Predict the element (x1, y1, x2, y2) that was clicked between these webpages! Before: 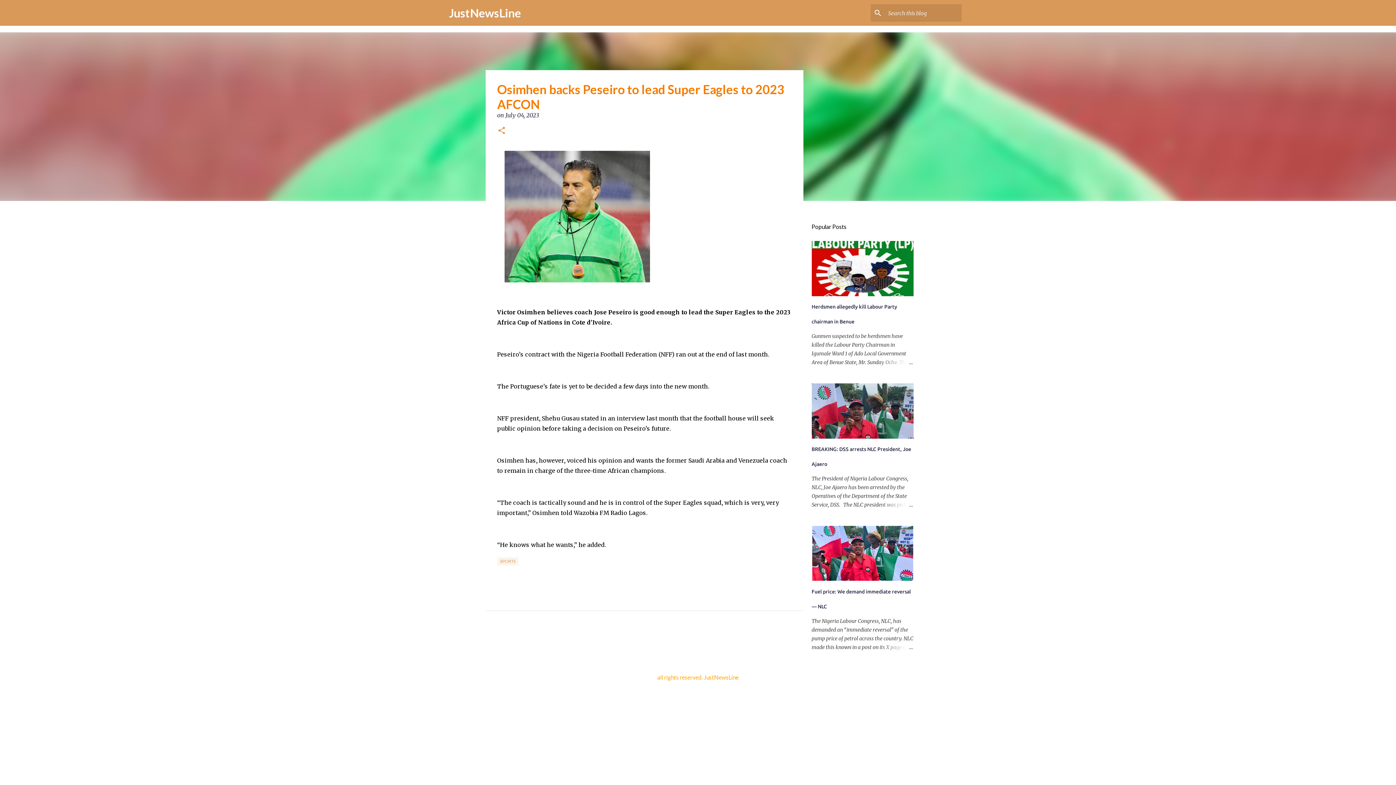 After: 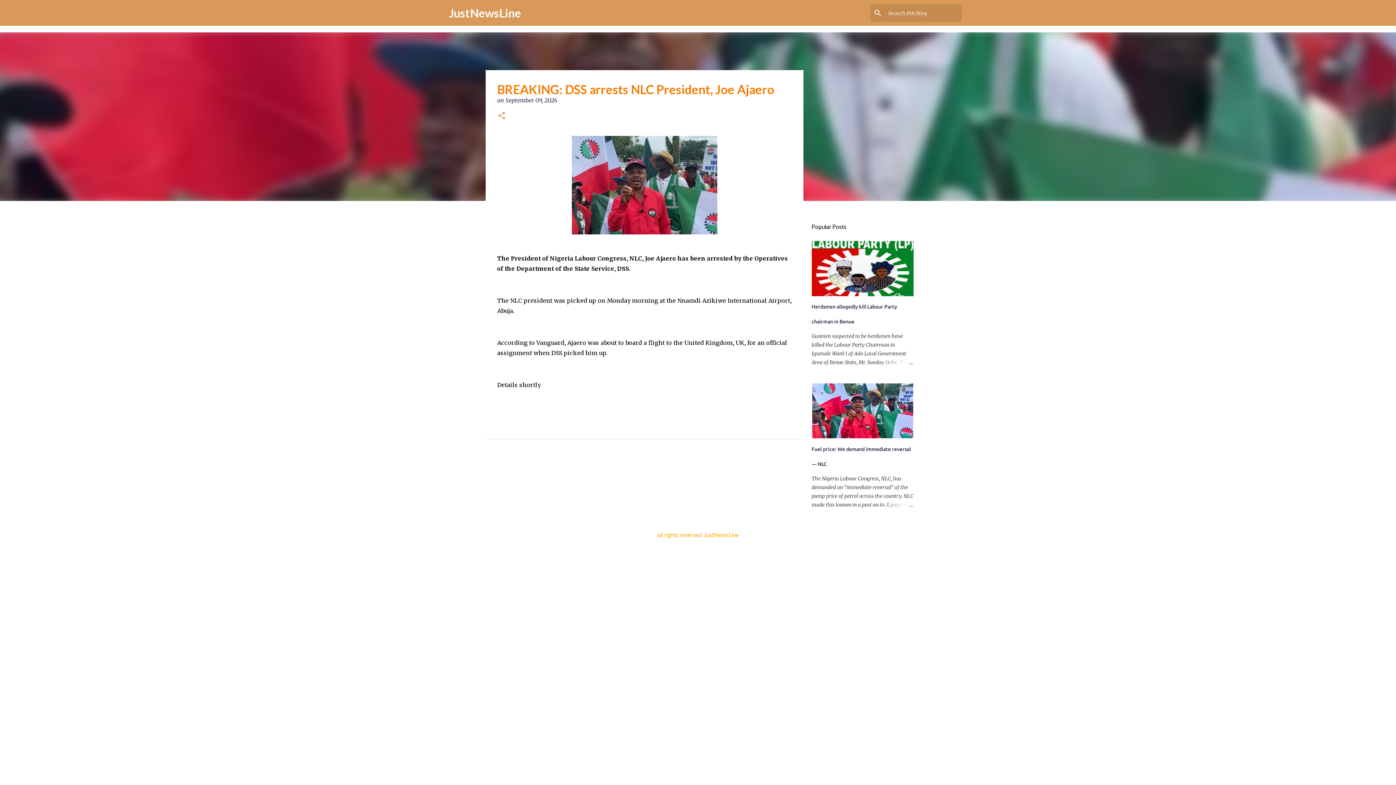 Action: bbox: (878, 500, 913, 509)